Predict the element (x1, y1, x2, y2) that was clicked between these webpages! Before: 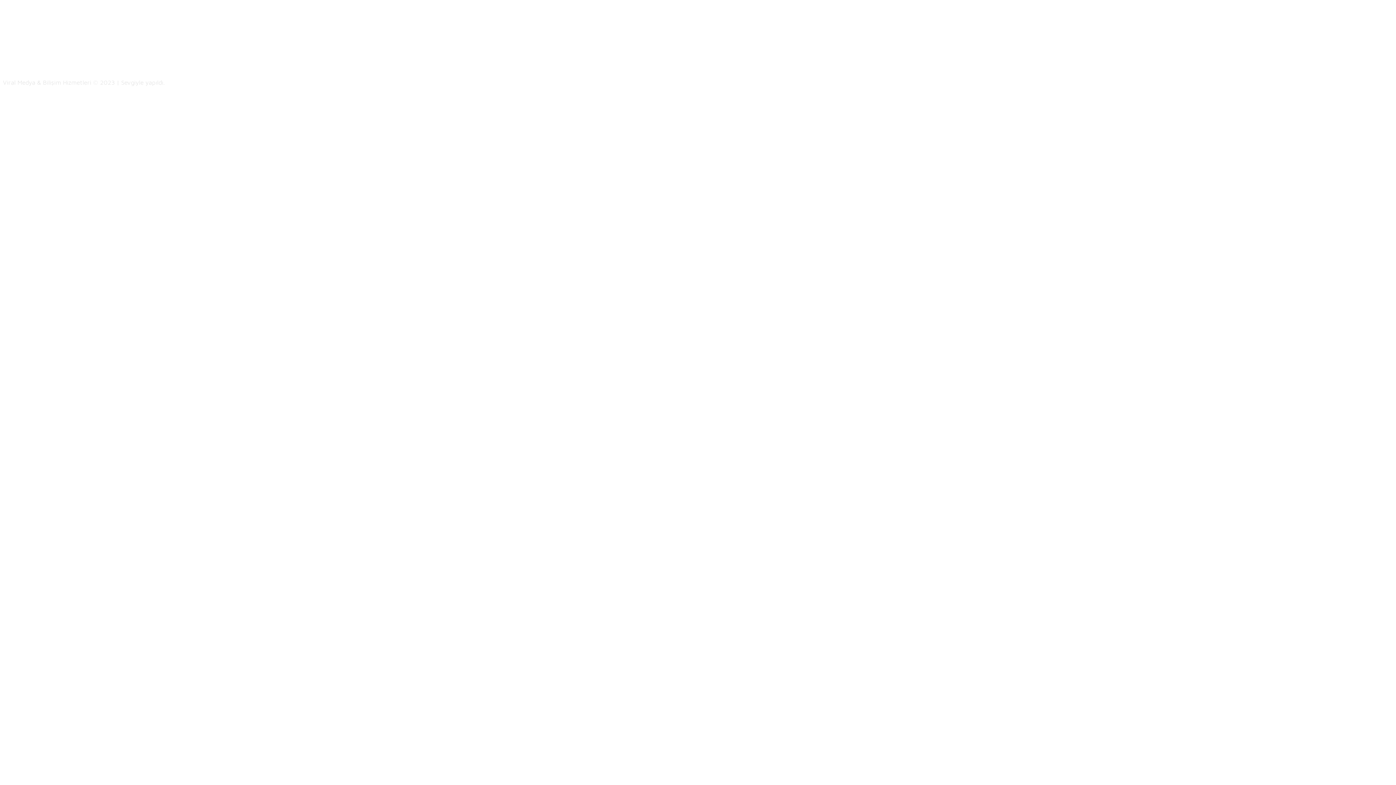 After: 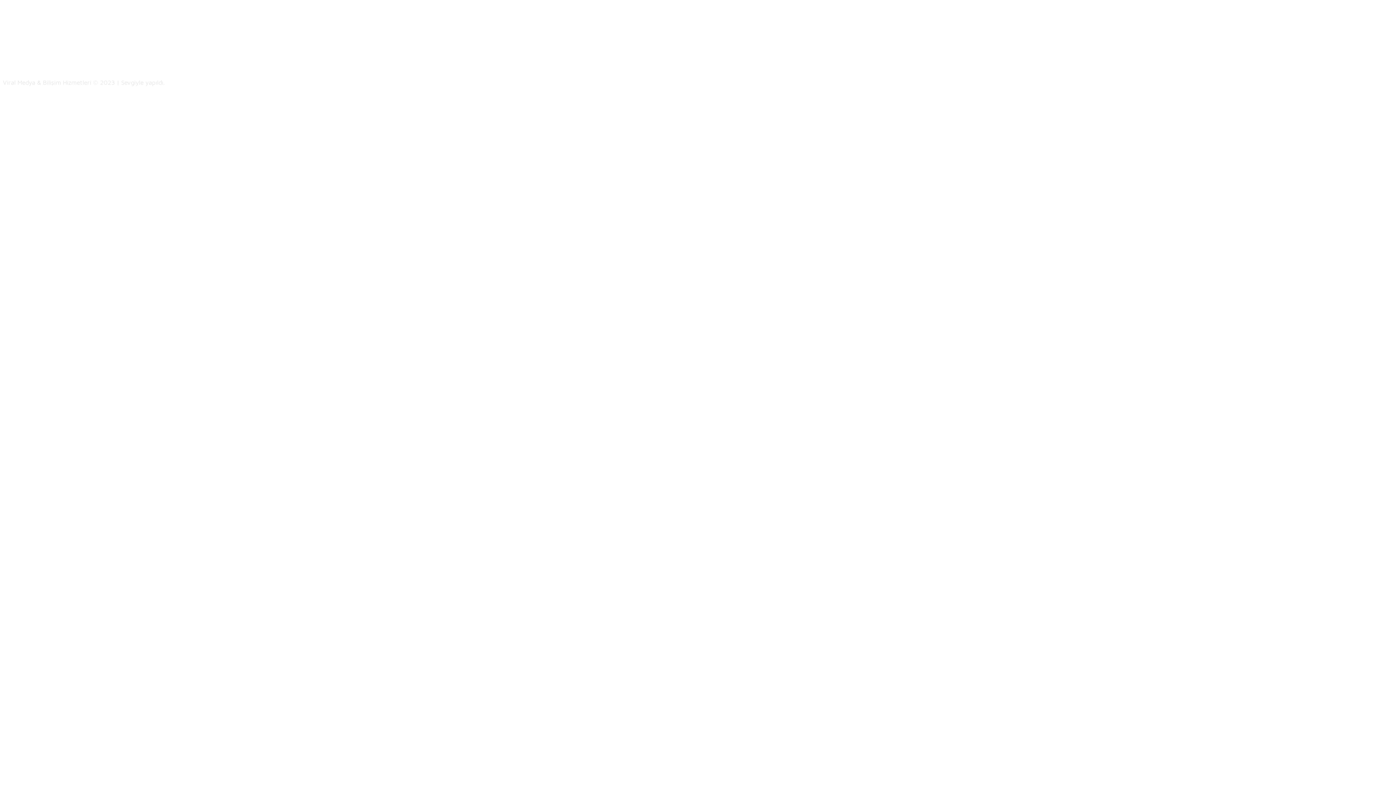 Action: bbox: (17, 58, 22, 65)